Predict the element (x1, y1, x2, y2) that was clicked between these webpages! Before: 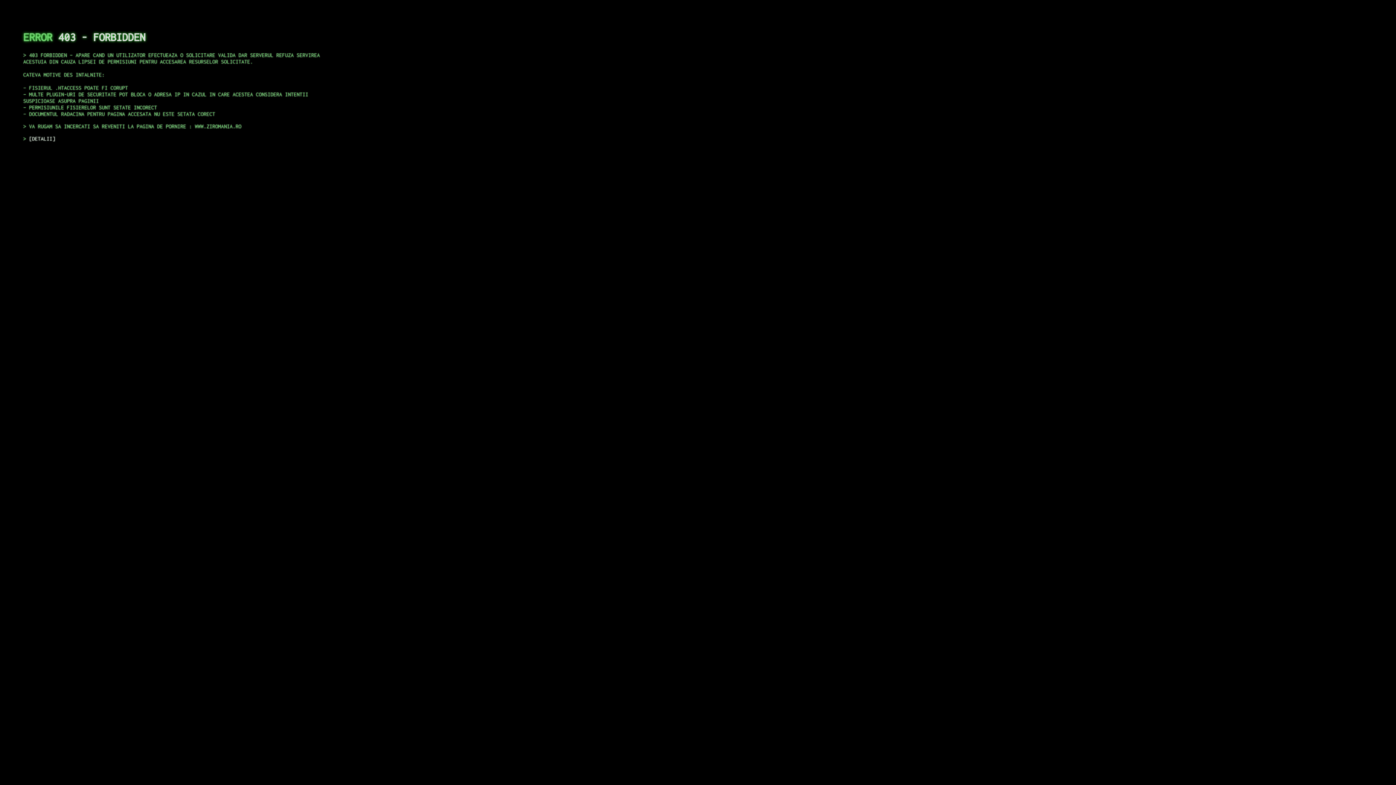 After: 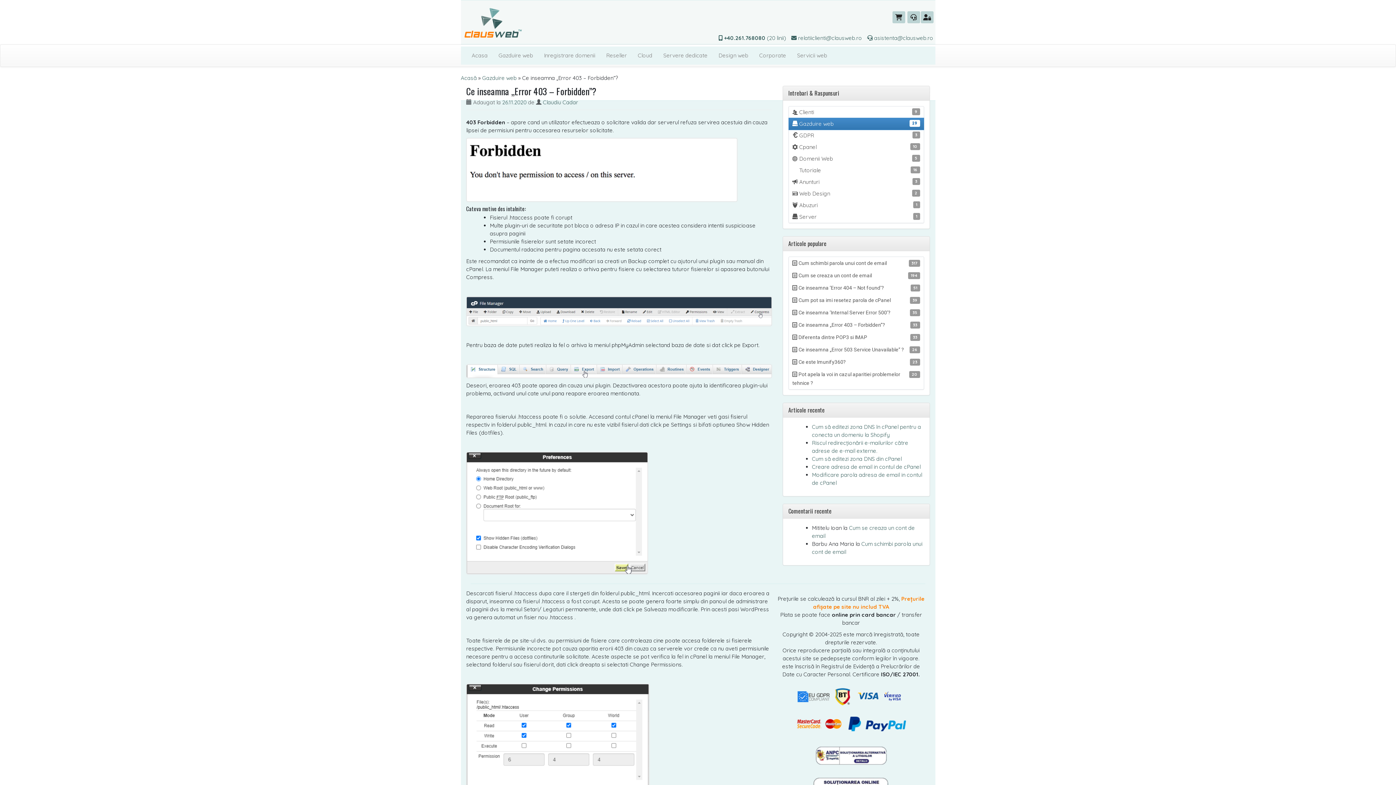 Action: bbox: (29, 135, 55, 141) label: DETALII